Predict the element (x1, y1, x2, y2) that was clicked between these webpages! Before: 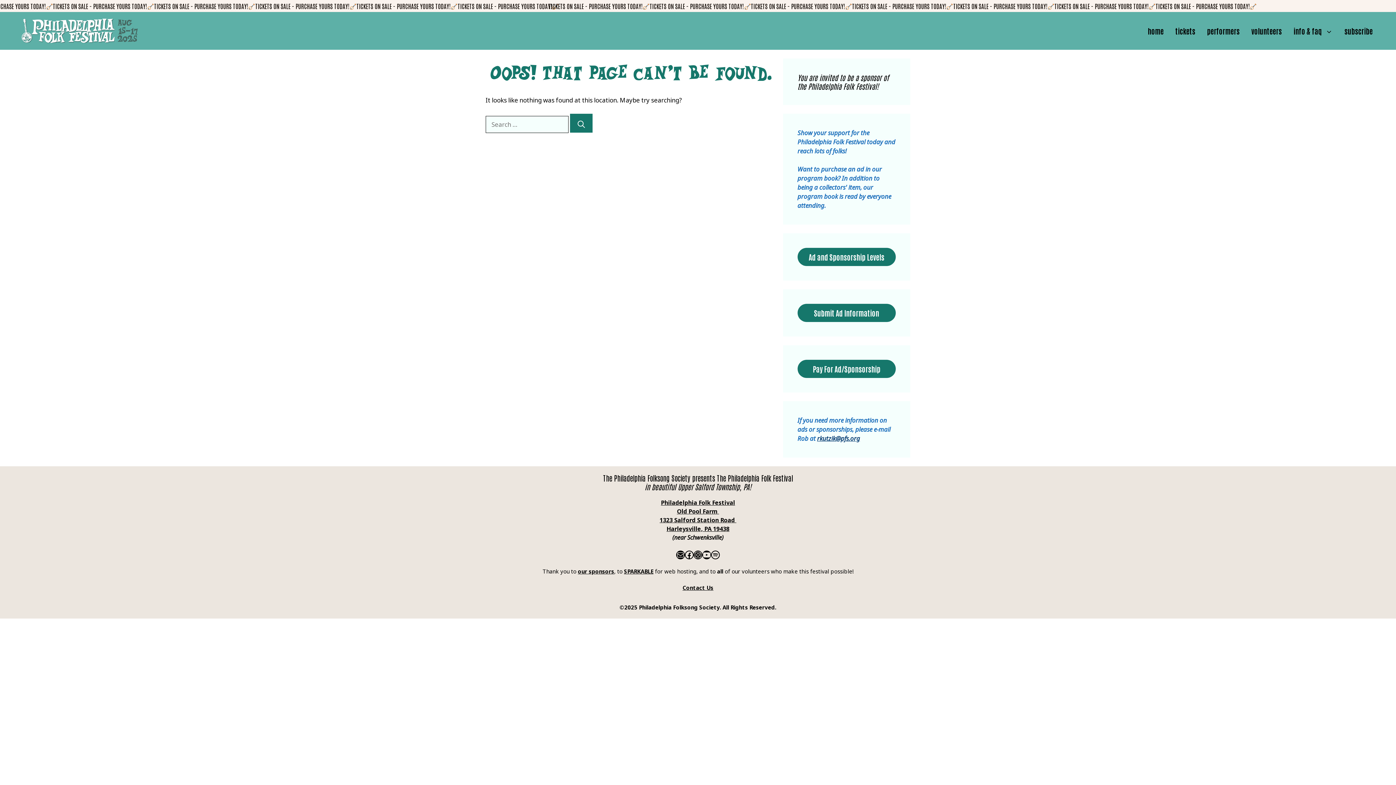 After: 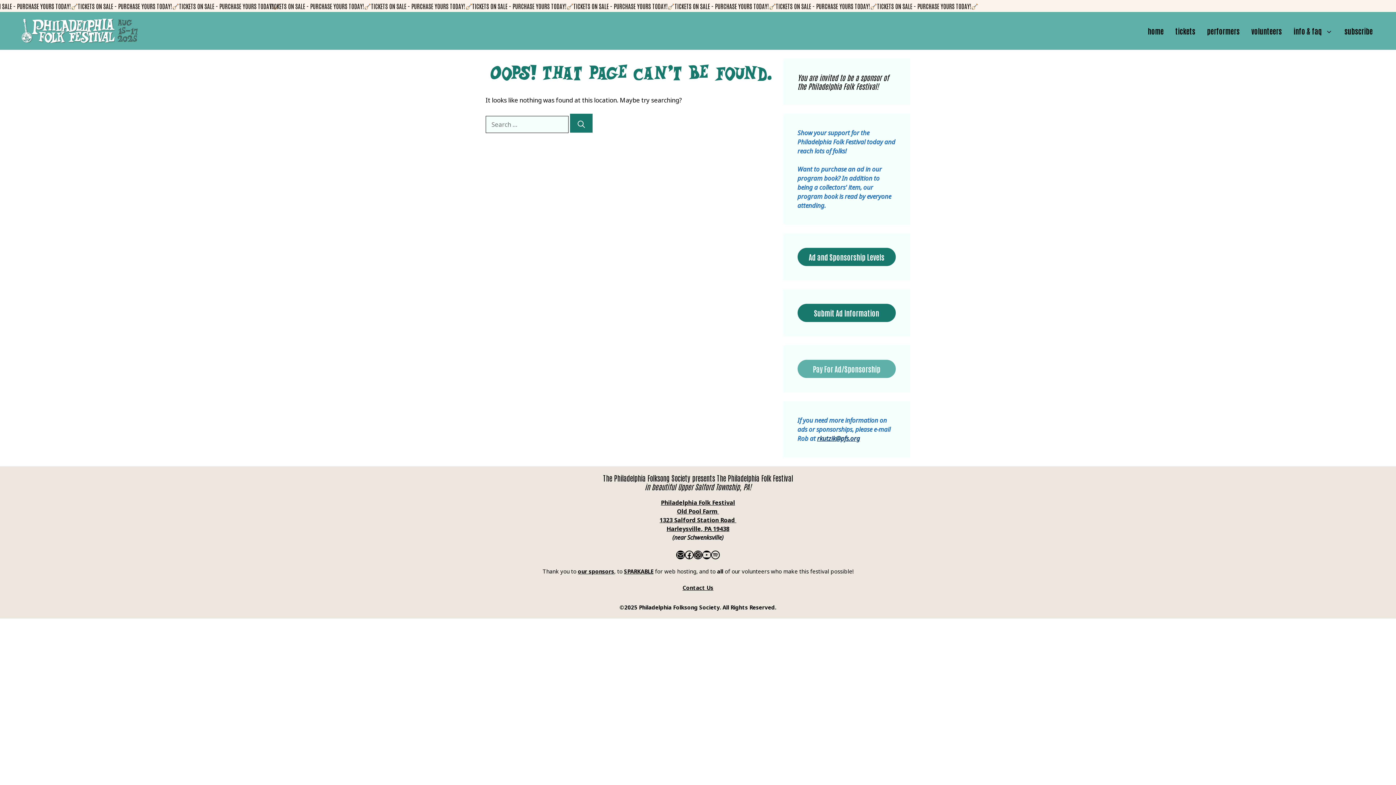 Action: label: Pay For Ad/Sponsorship bbox: (797, 360, 895, 378)